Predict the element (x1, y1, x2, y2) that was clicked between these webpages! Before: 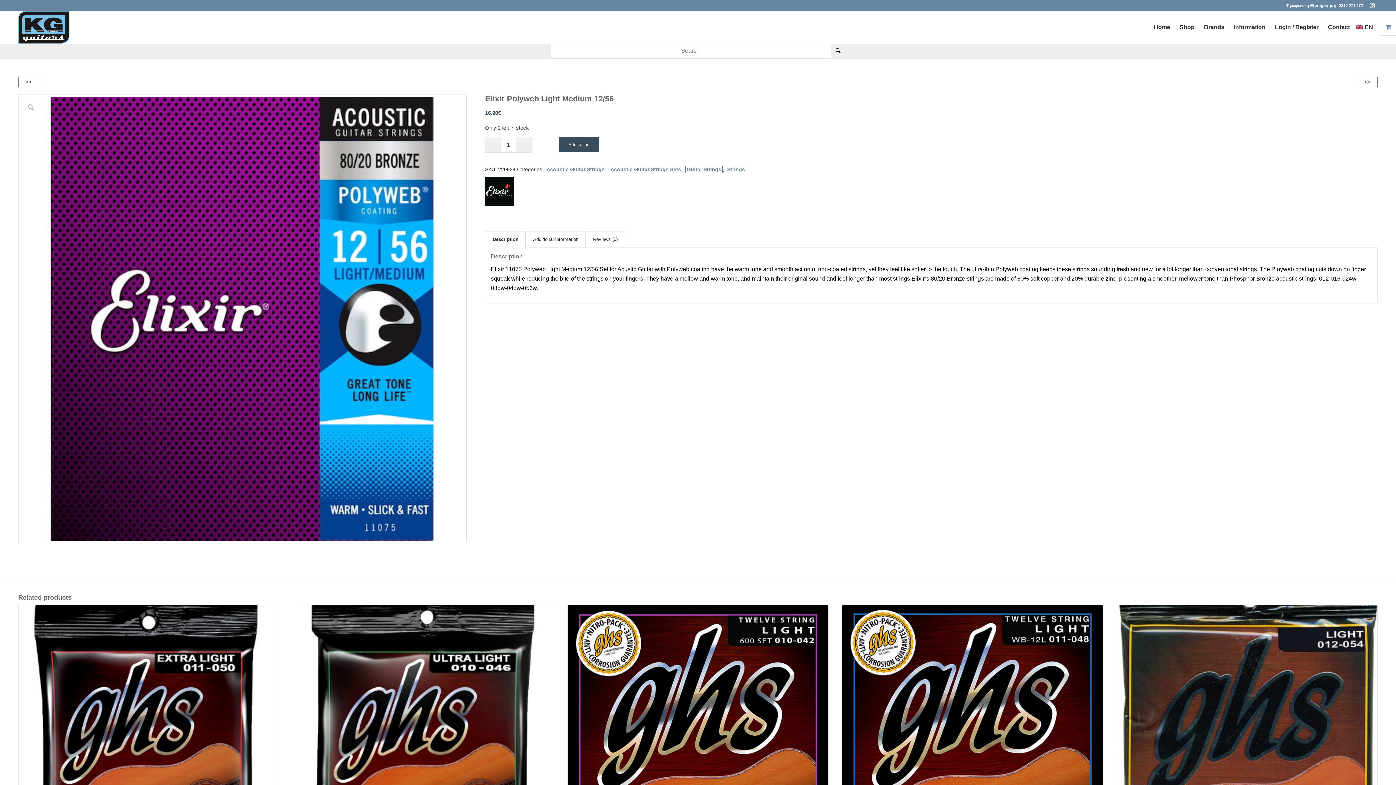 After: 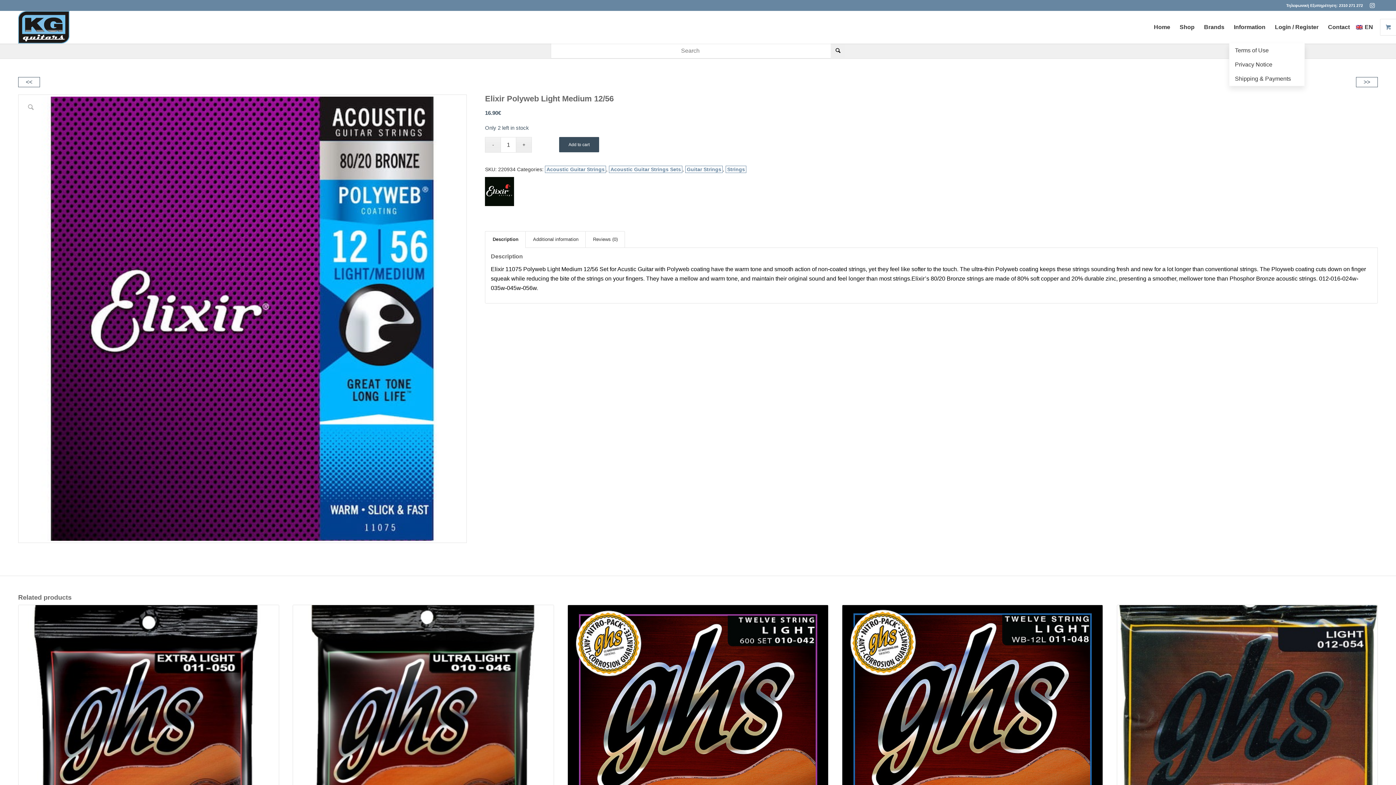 Action: label: Information bbox: (1229, 10, 1270, 43)